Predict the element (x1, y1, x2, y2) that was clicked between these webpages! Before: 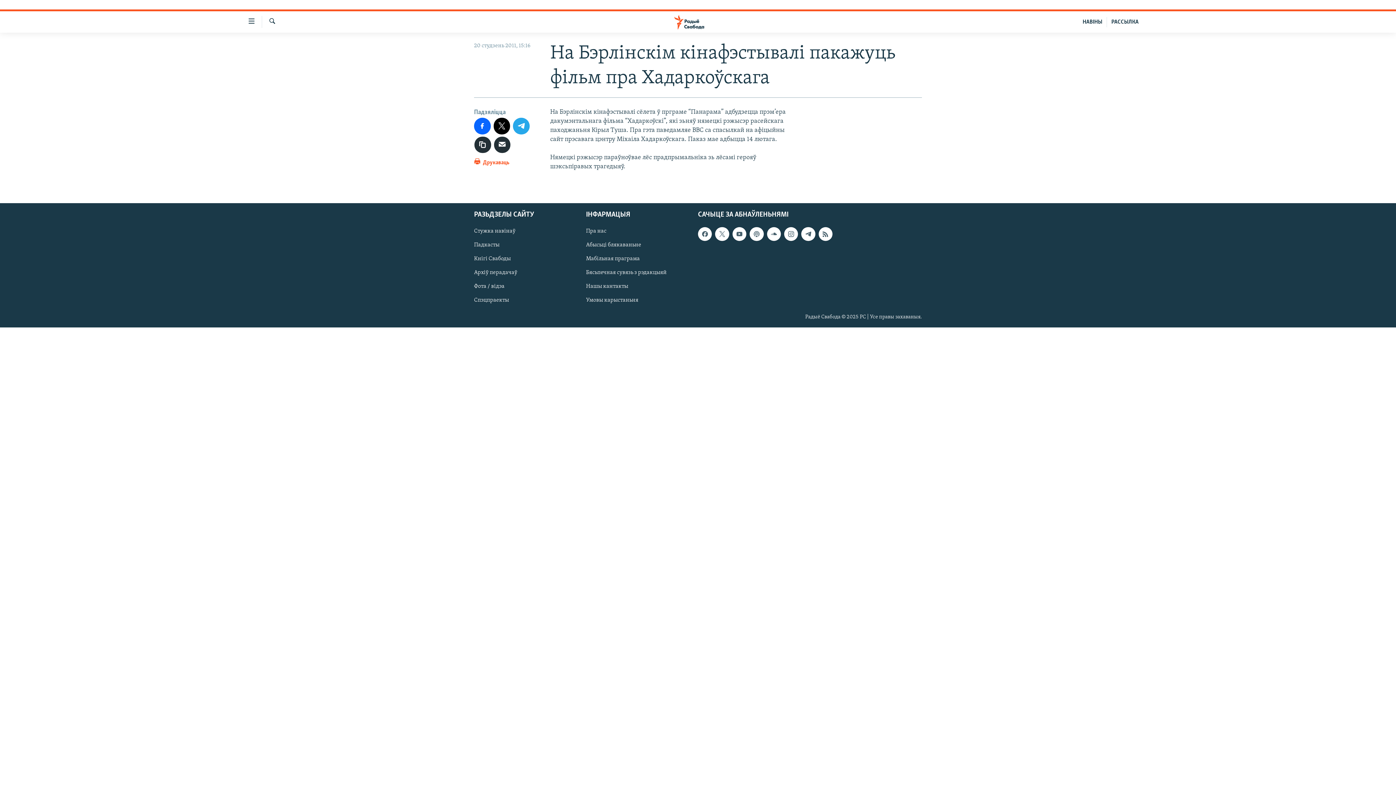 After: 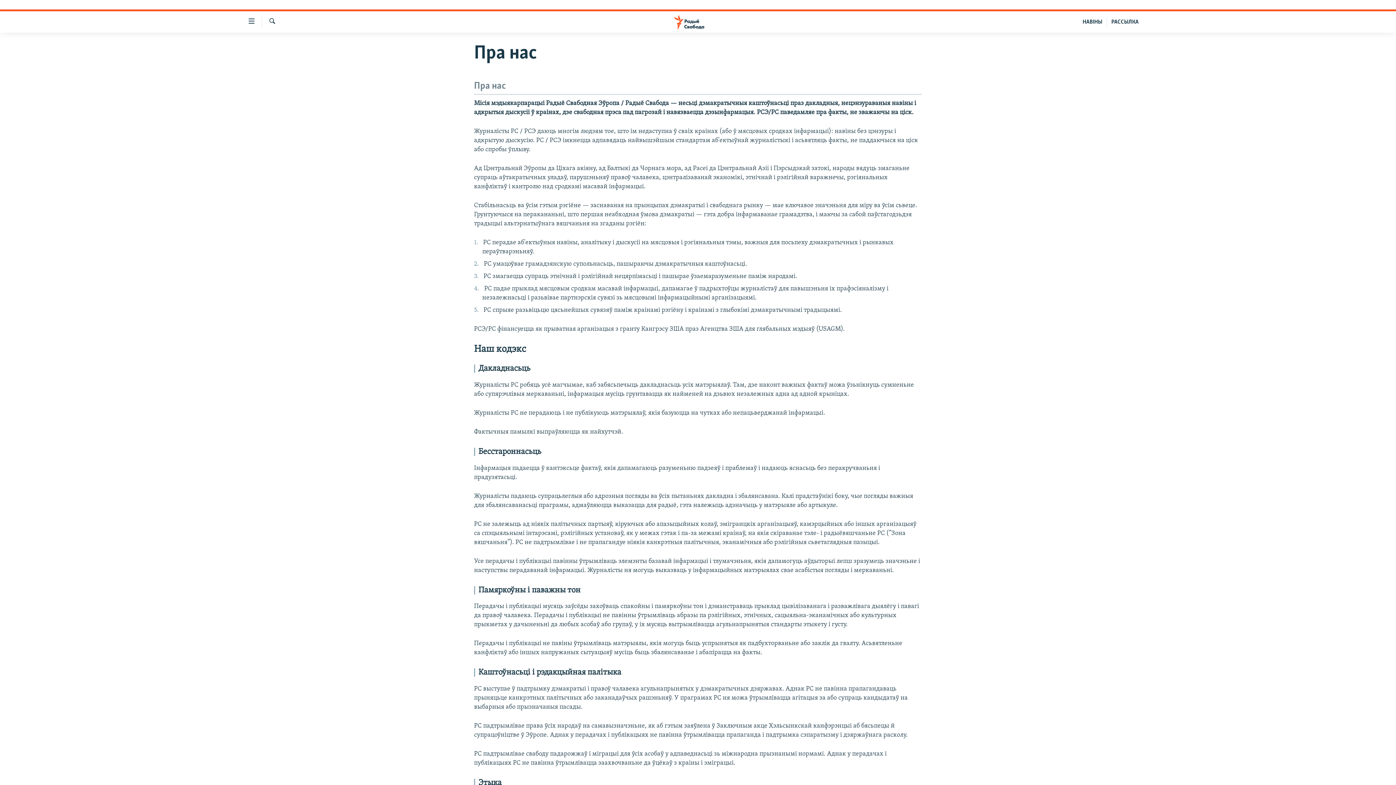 Action: bbox: (586, 227, 693, 235) label: Пра нас